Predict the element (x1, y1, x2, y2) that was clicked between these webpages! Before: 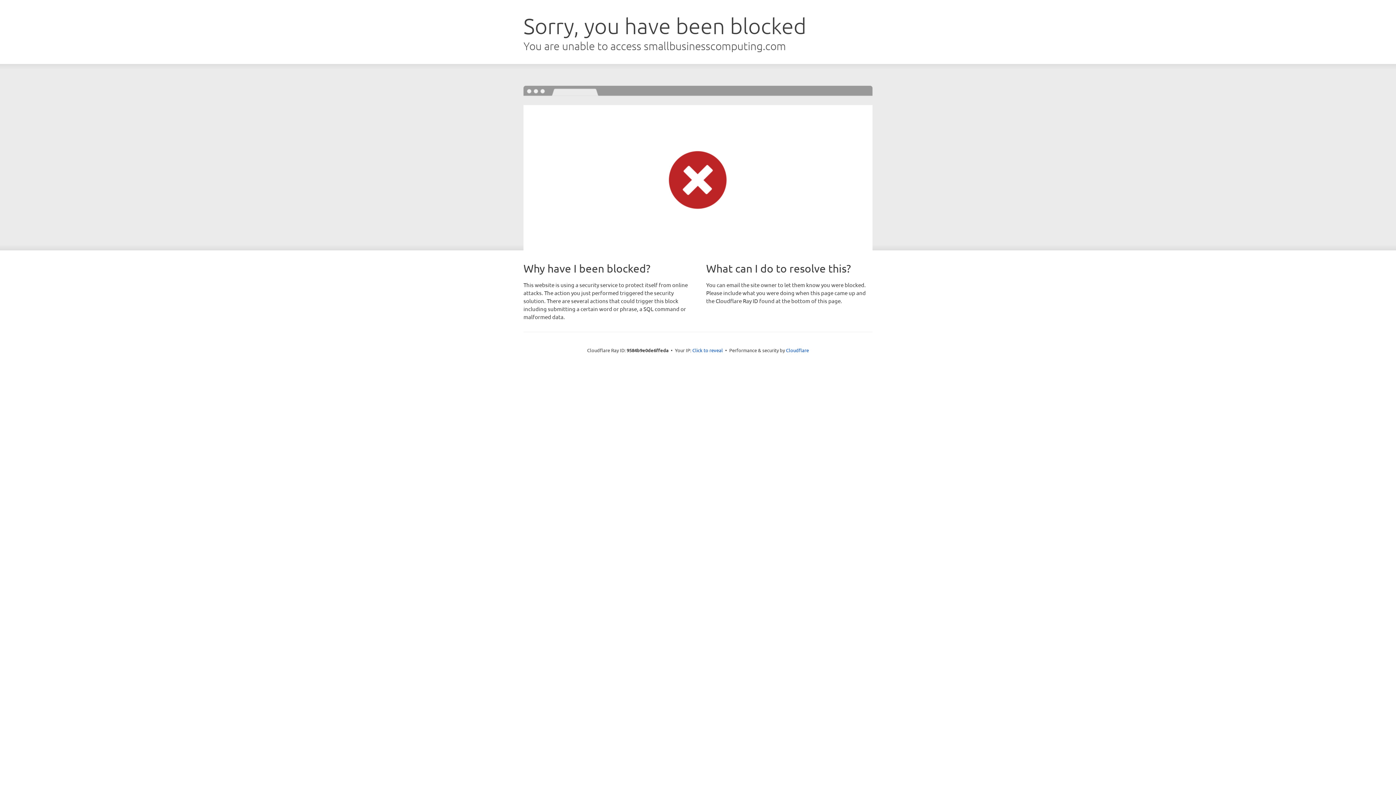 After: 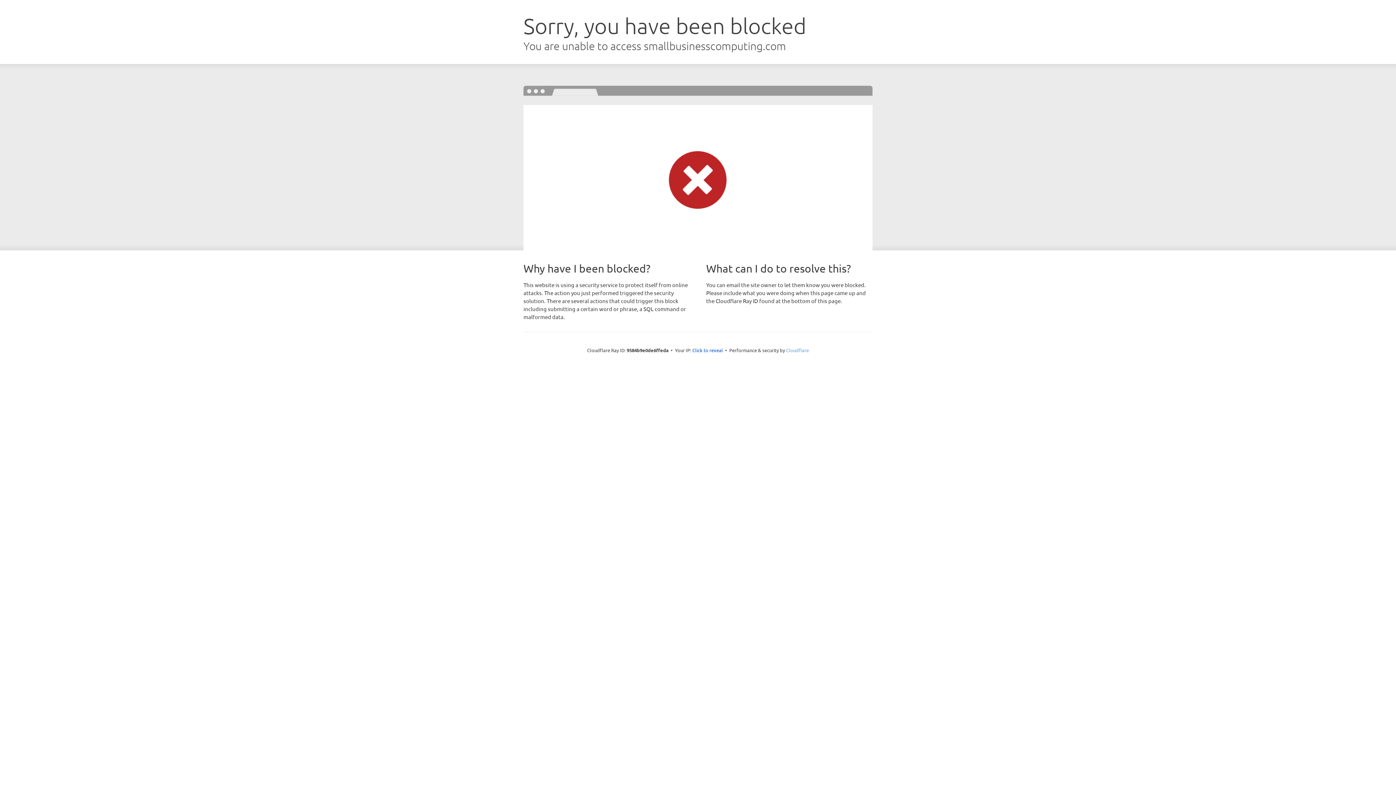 Action: bbox: (786, 347, 809, 353) label: Cloudflare